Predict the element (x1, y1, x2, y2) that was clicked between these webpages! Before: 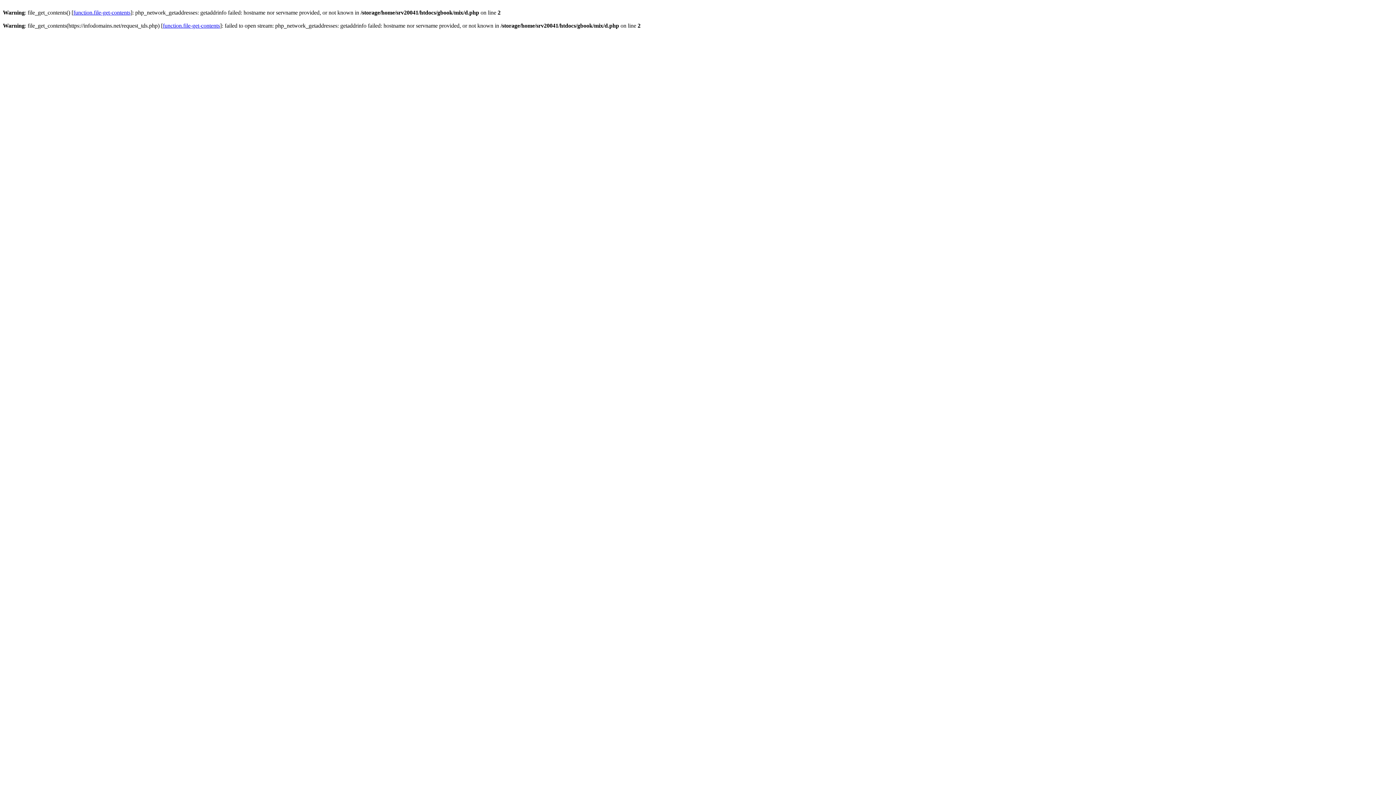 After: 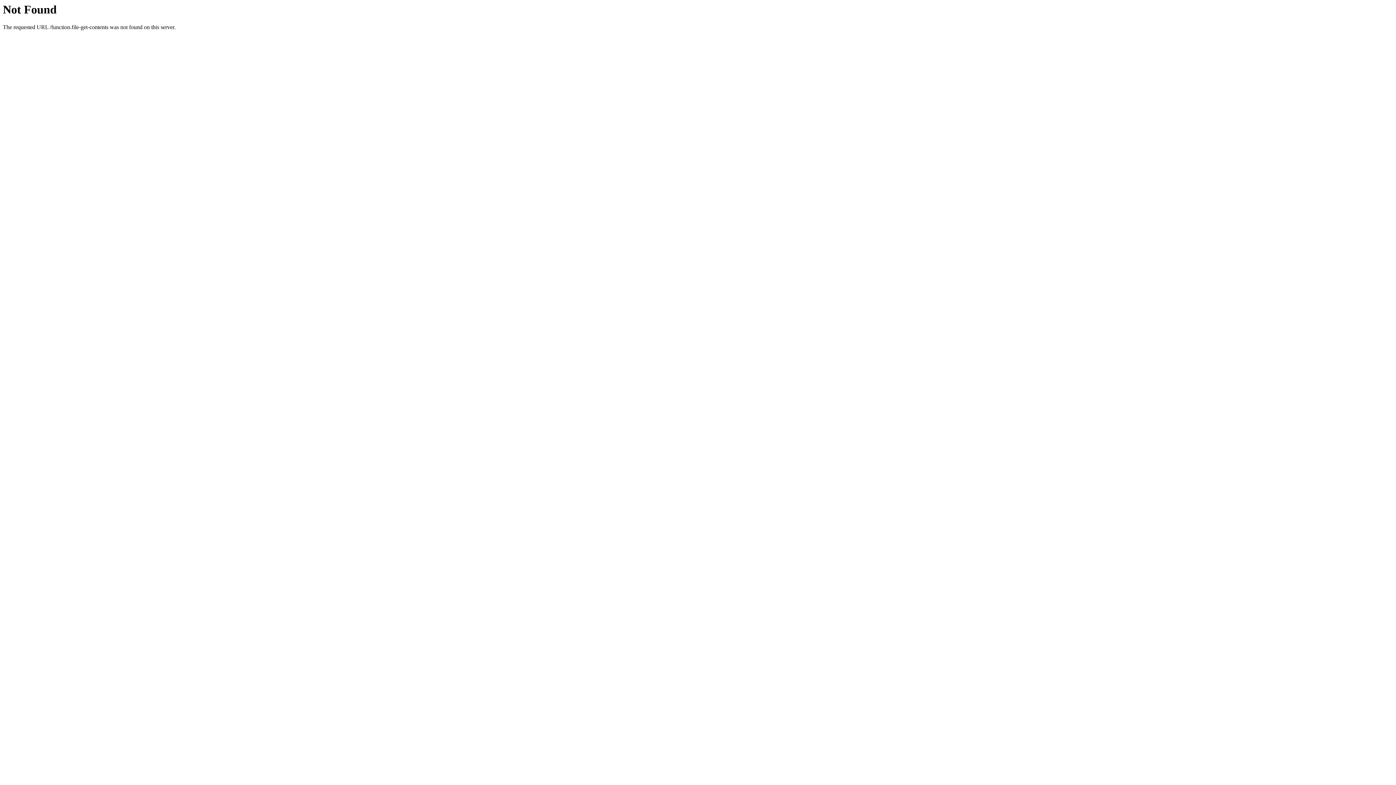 Action: label: function.file-get-contents bbox: (162, 22, 220, 28)